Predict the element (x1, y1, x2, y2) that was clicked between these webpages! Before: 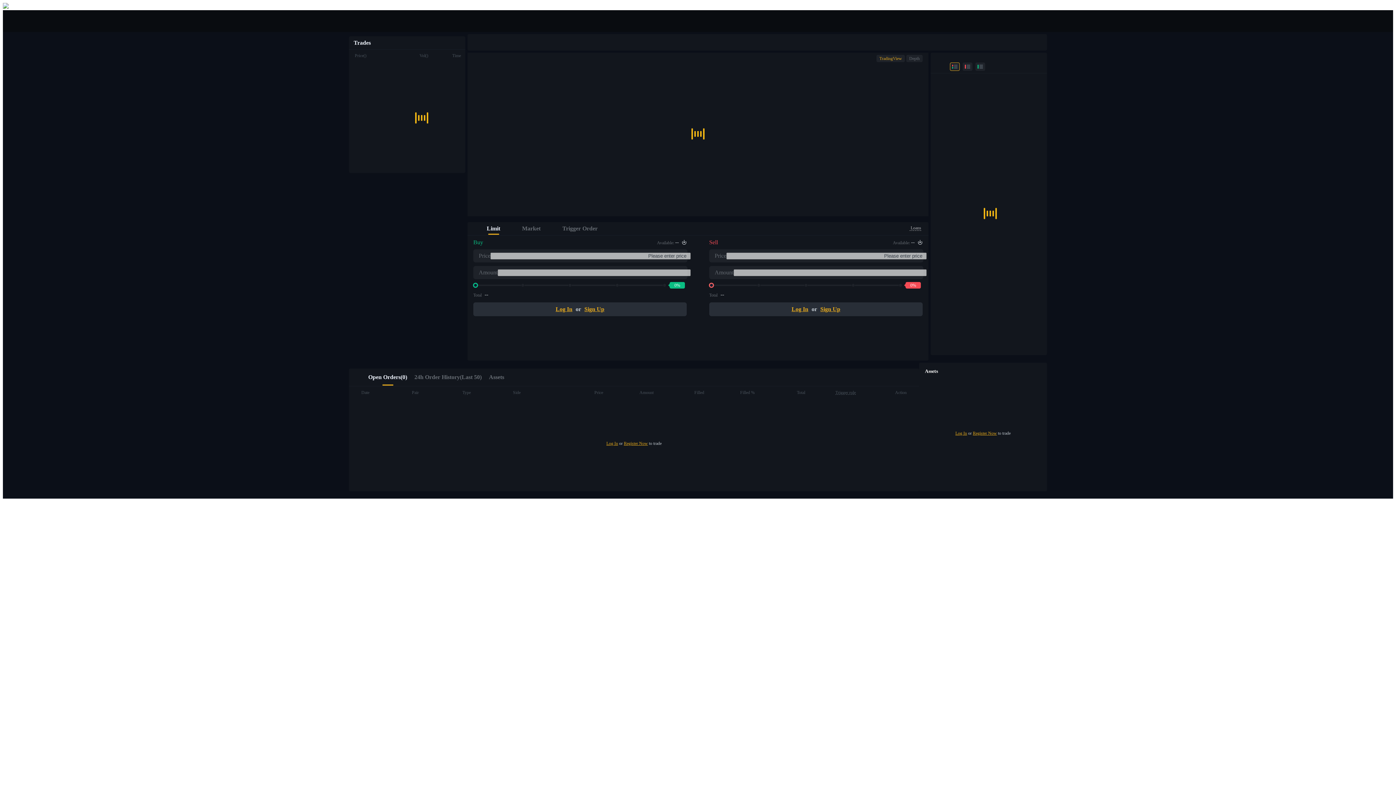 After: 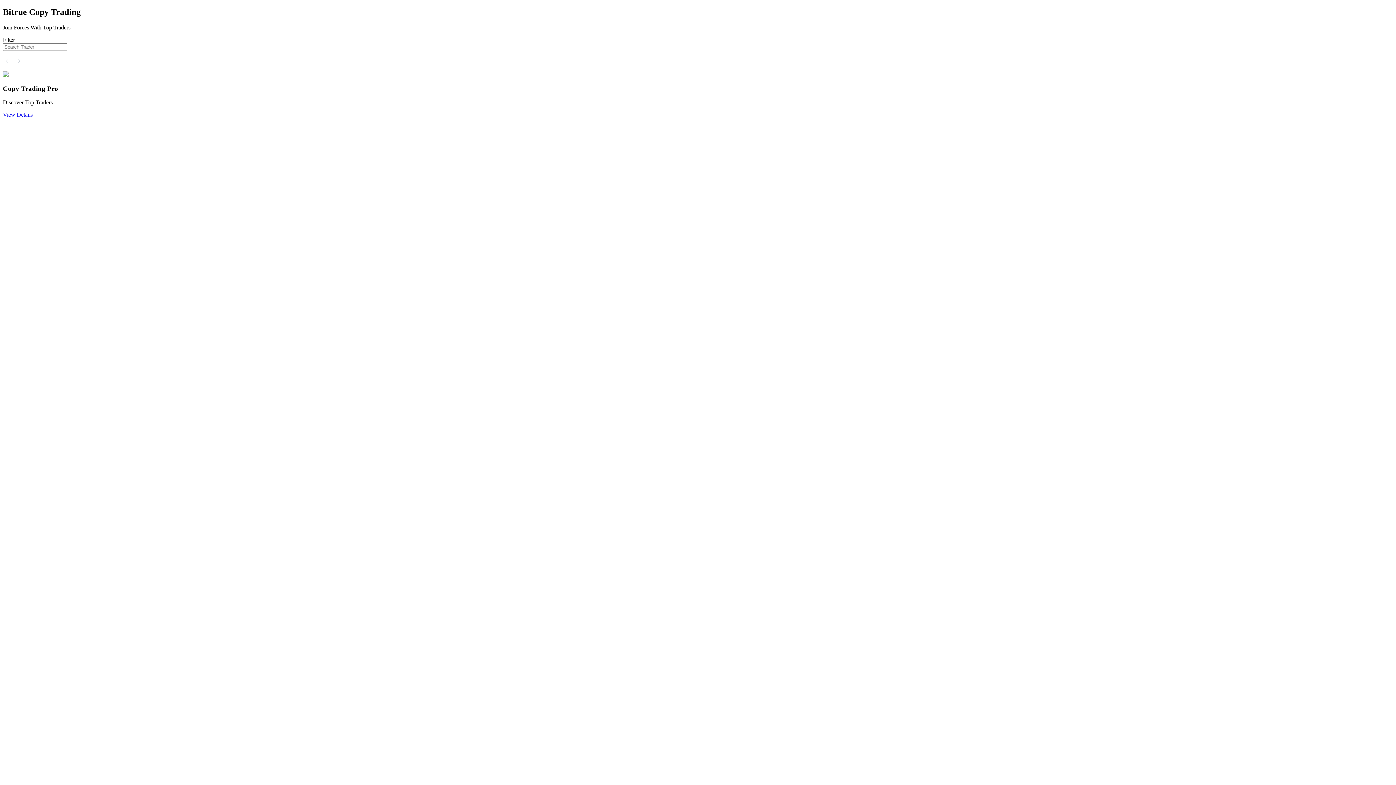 Action: bbox: (17, 617, 1393, 648) label: Copy Trading

Join Forces With Top Traders